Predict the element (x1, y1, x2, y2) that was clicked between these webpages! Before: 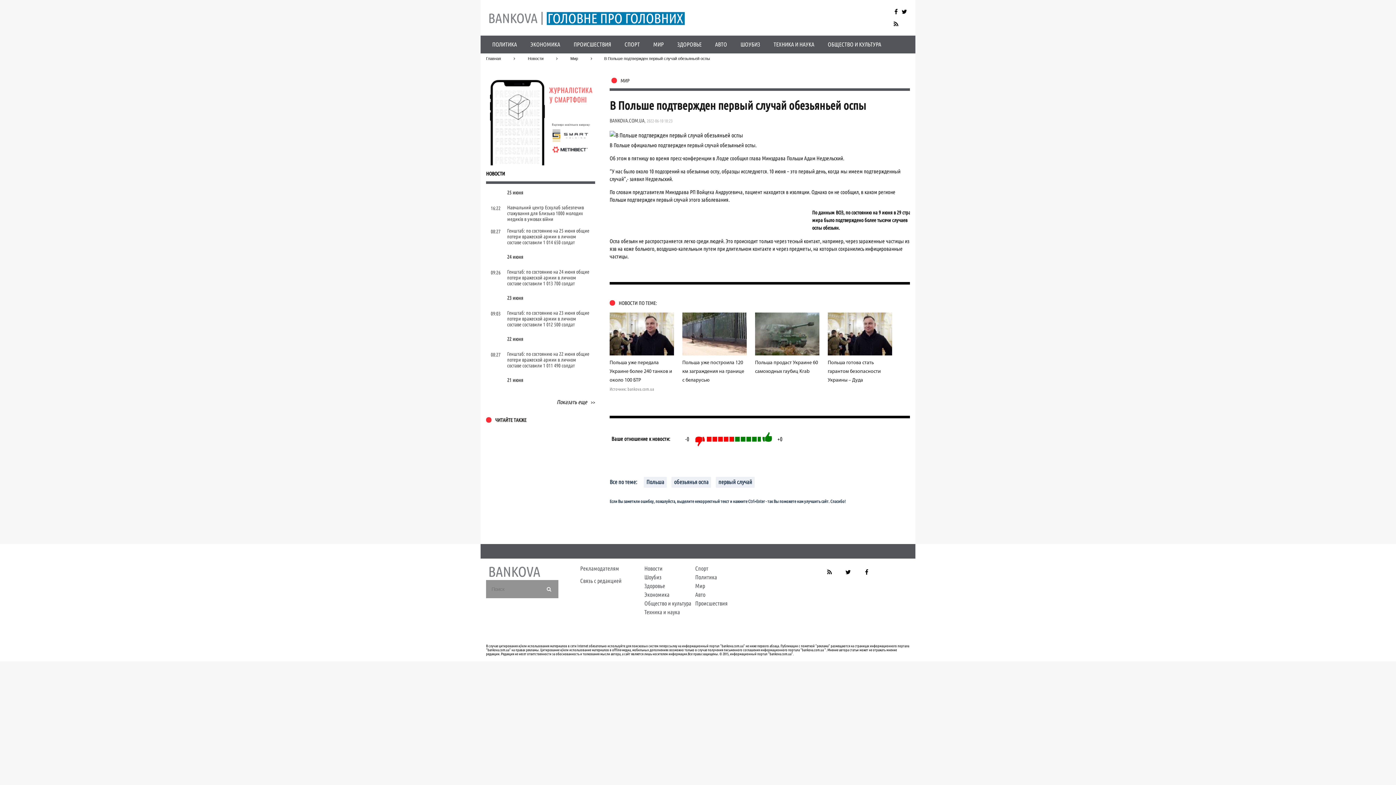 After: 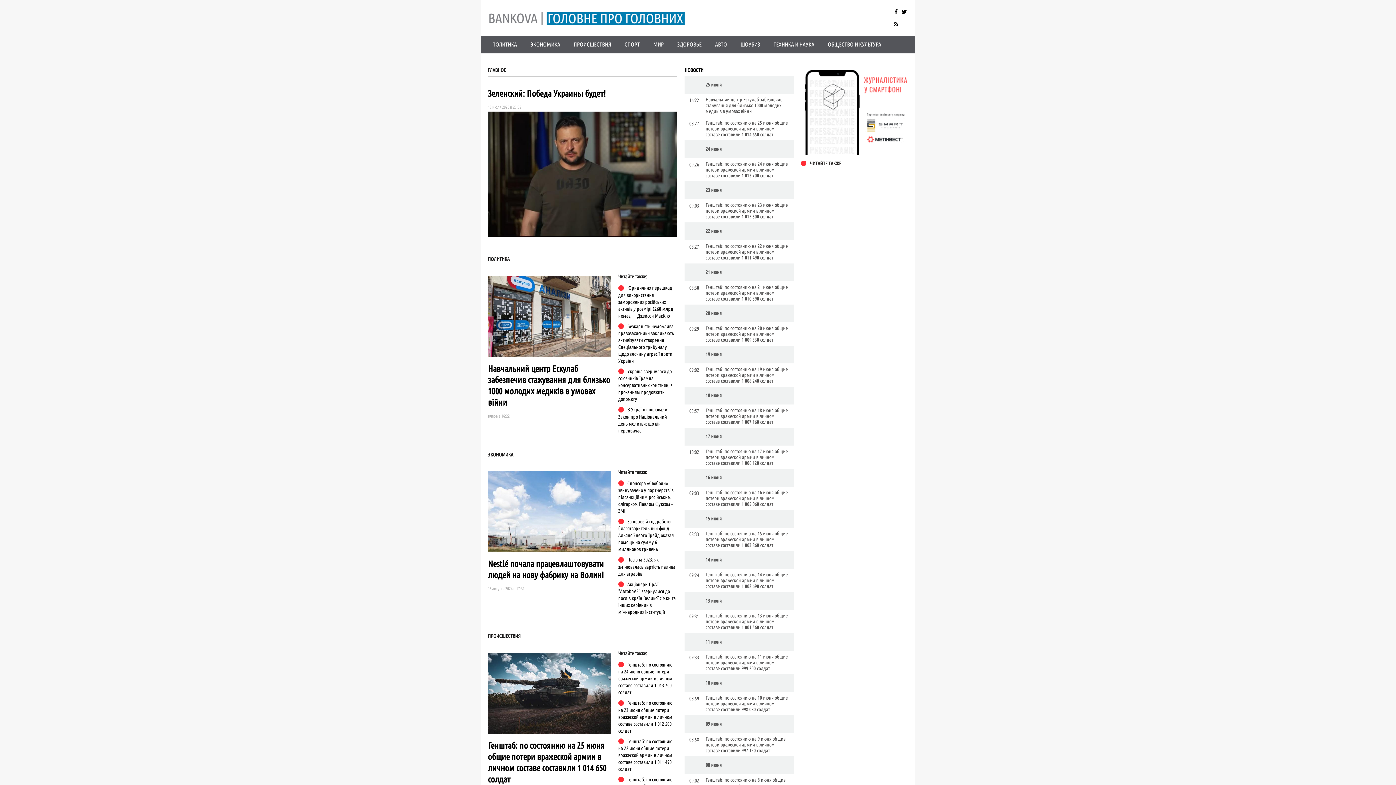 Action: bbox: (486, 10, 686, 28)